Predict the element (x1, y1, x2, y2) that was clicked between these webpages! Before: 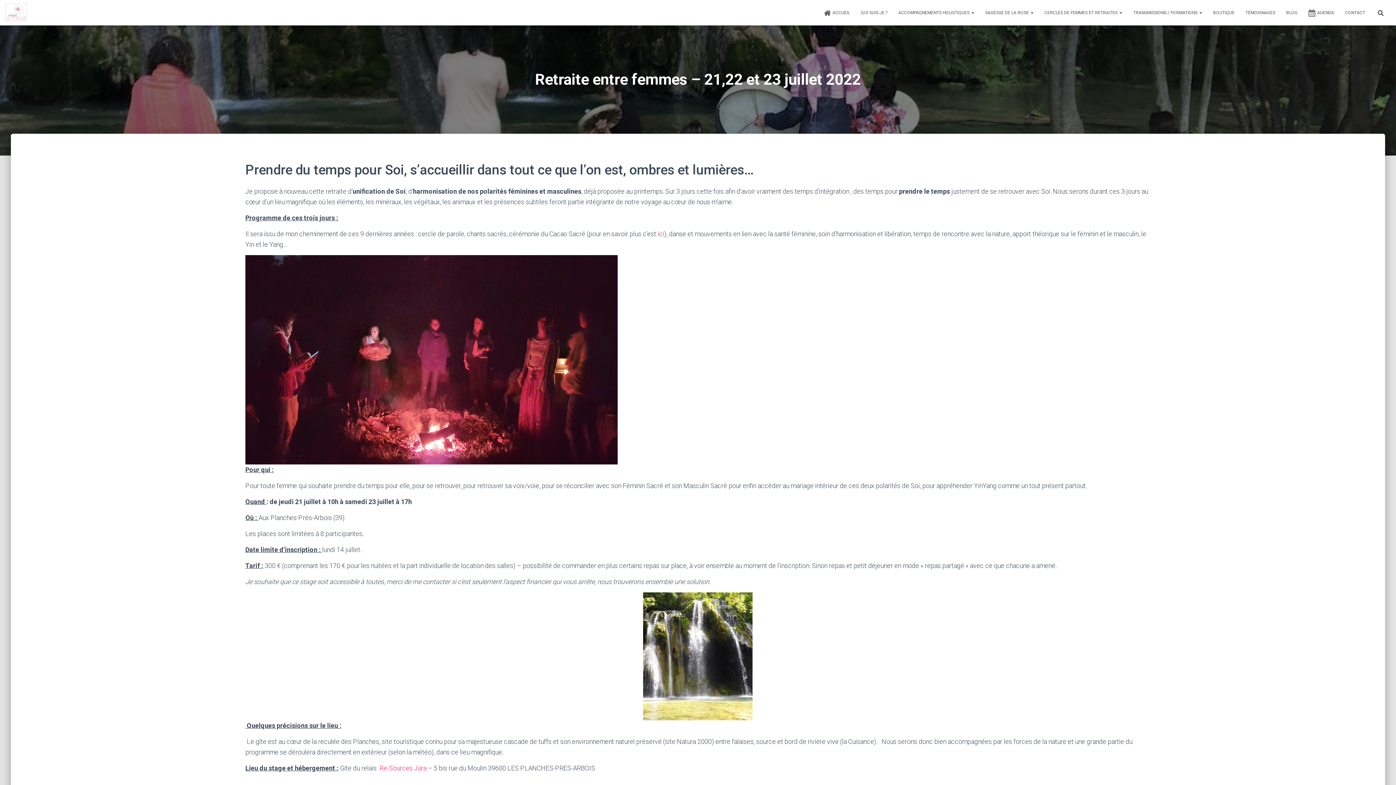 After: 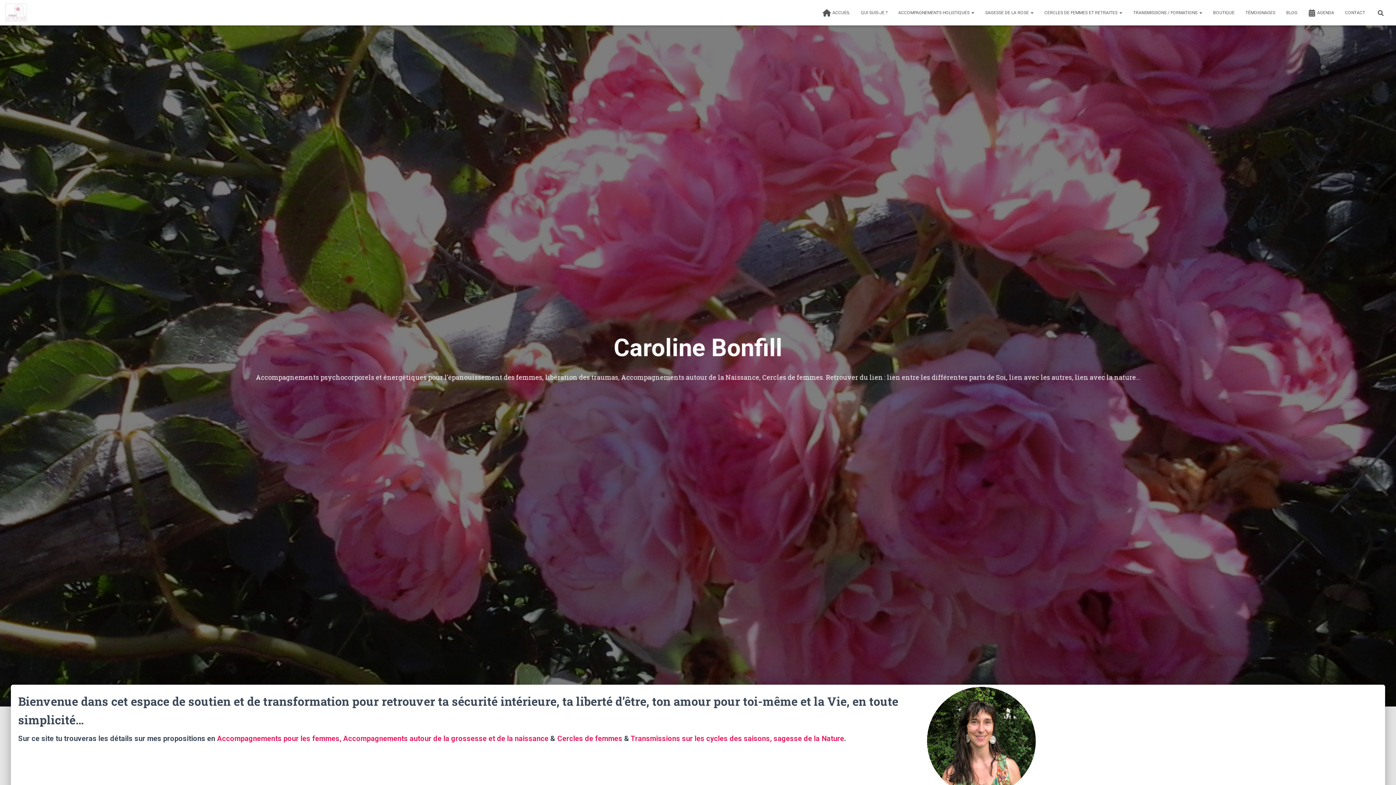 Action: label: ACCUEIL bbox: (818, 3, 855, 21)